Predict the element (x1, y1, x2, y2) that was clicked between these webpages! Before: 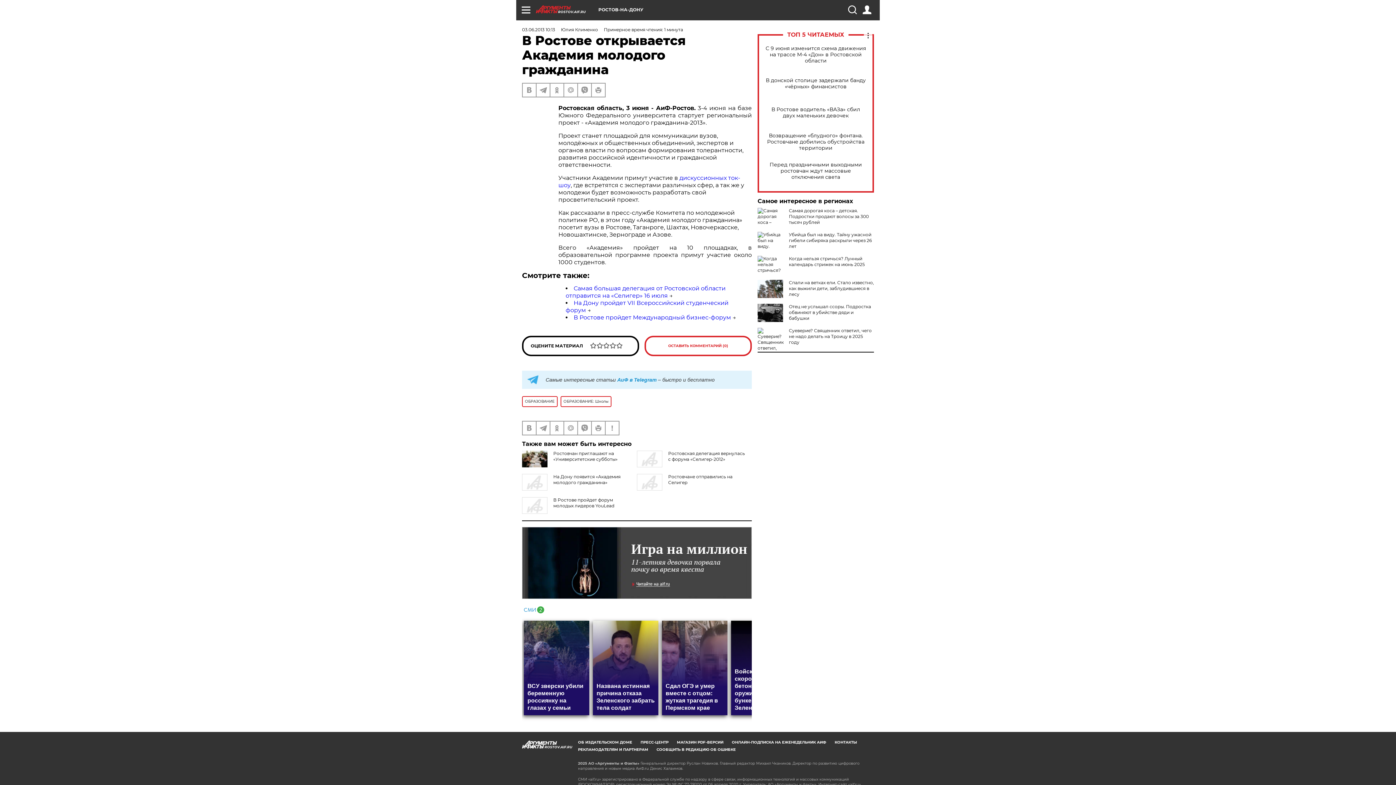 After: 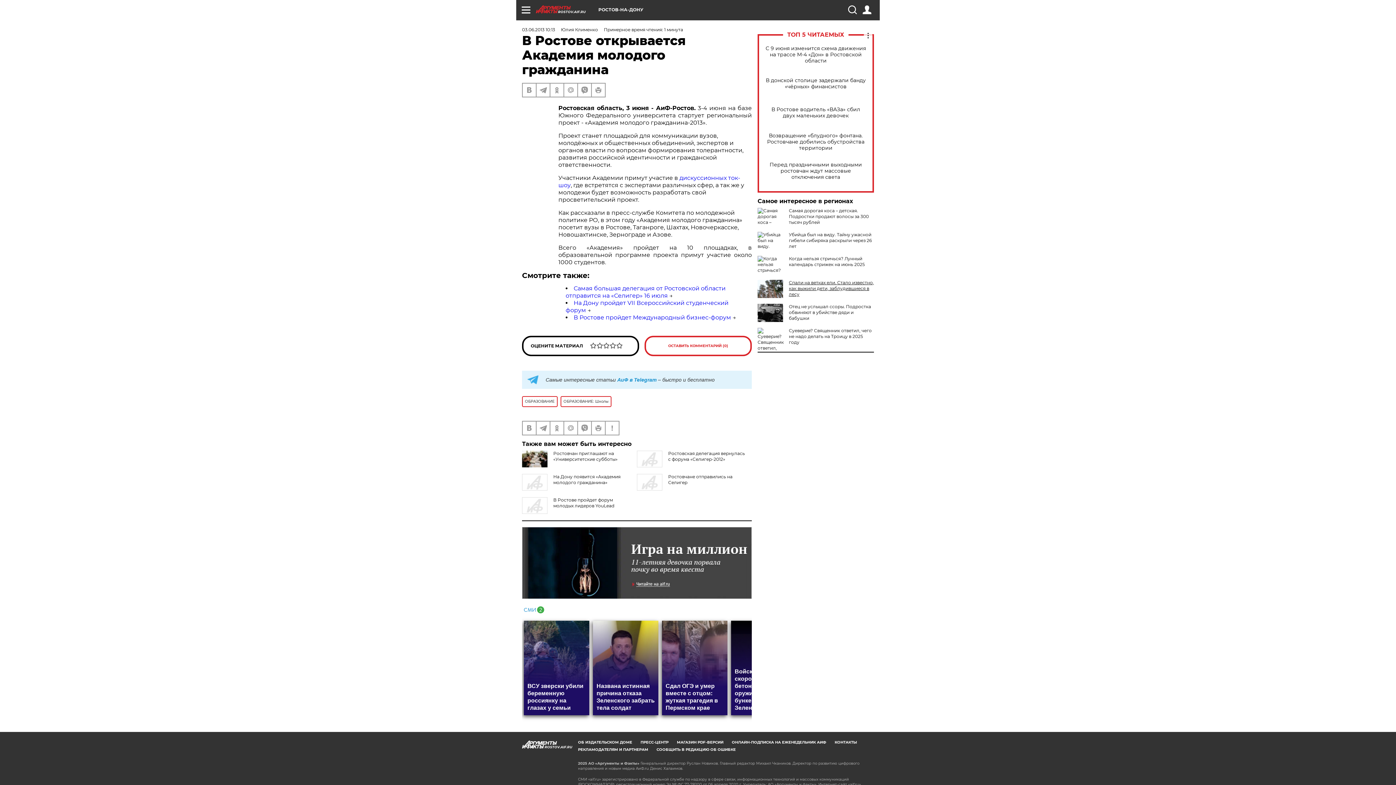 Action: bbox: (789, 280, 874, 297) label: Спали на ветках ели. Стало известно, как выжили дети, заблудившиеся в лесу